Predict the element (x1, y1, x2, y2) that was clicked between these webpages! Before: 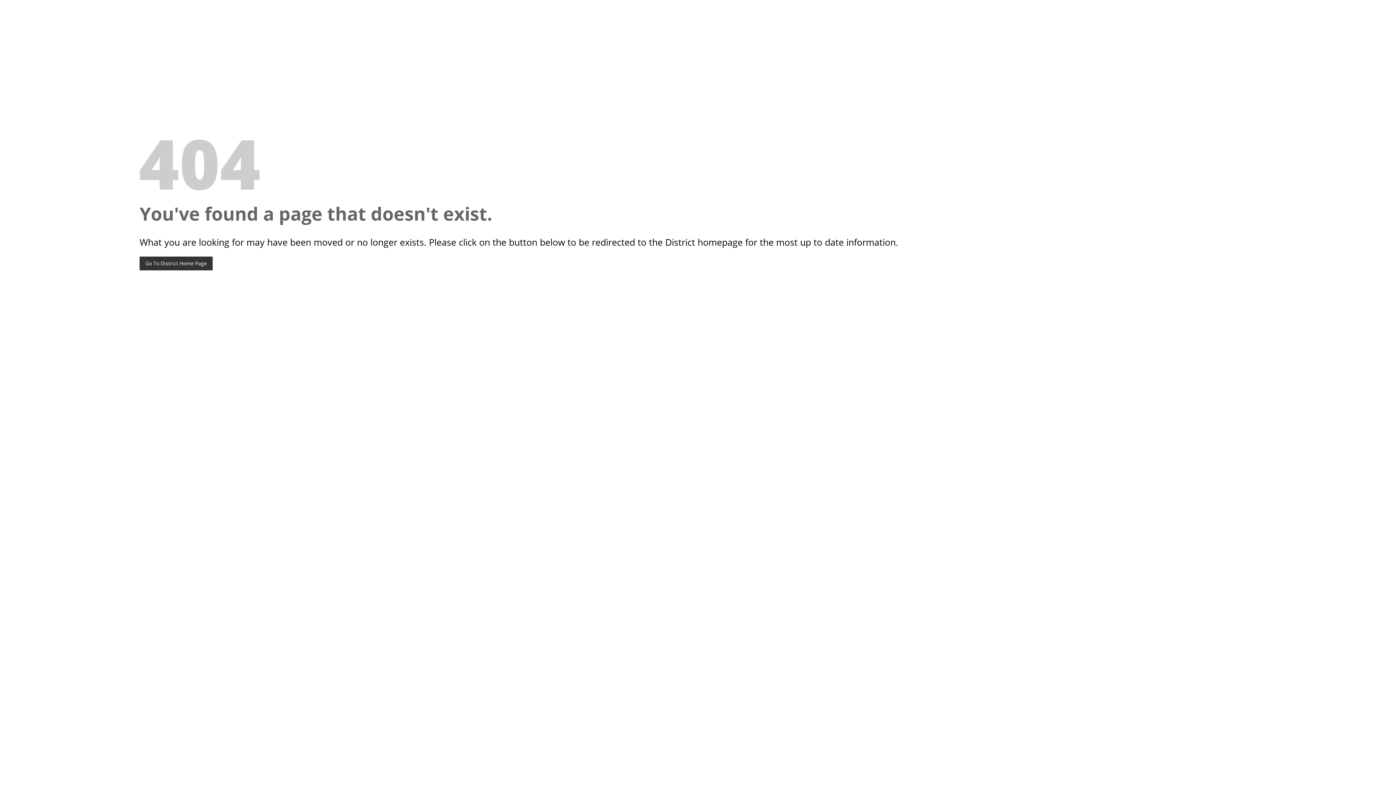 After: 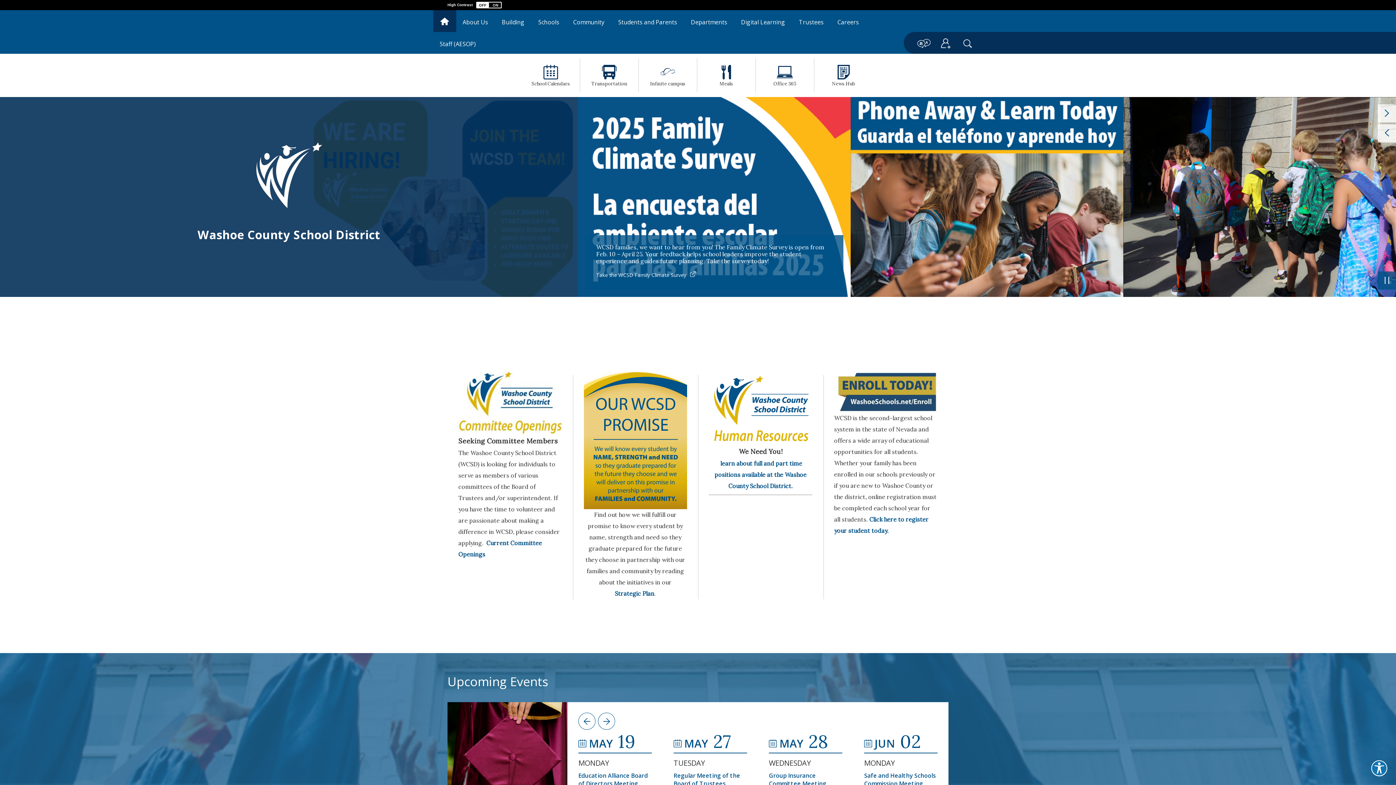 Action: bbox: (139, 256, 212, 270) label: Go To District Home Page